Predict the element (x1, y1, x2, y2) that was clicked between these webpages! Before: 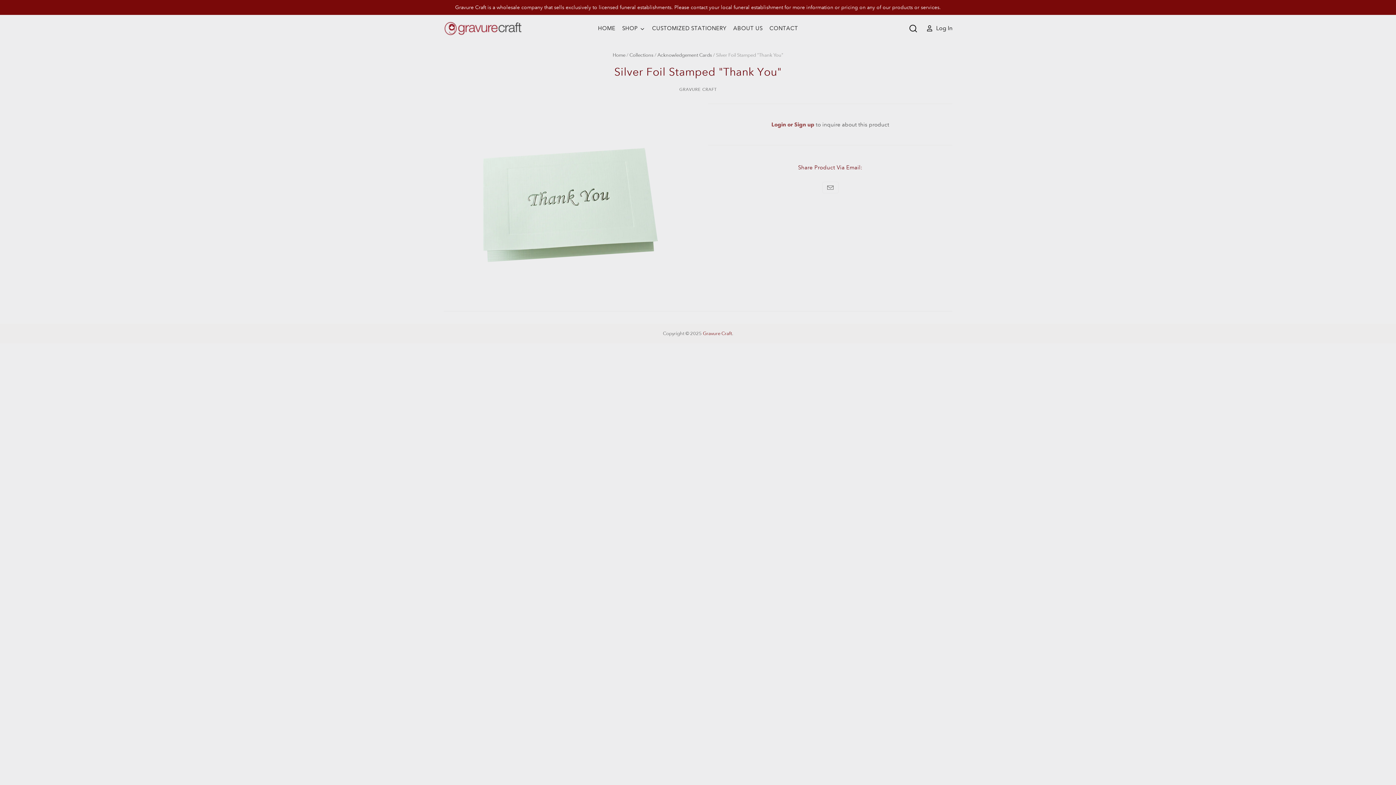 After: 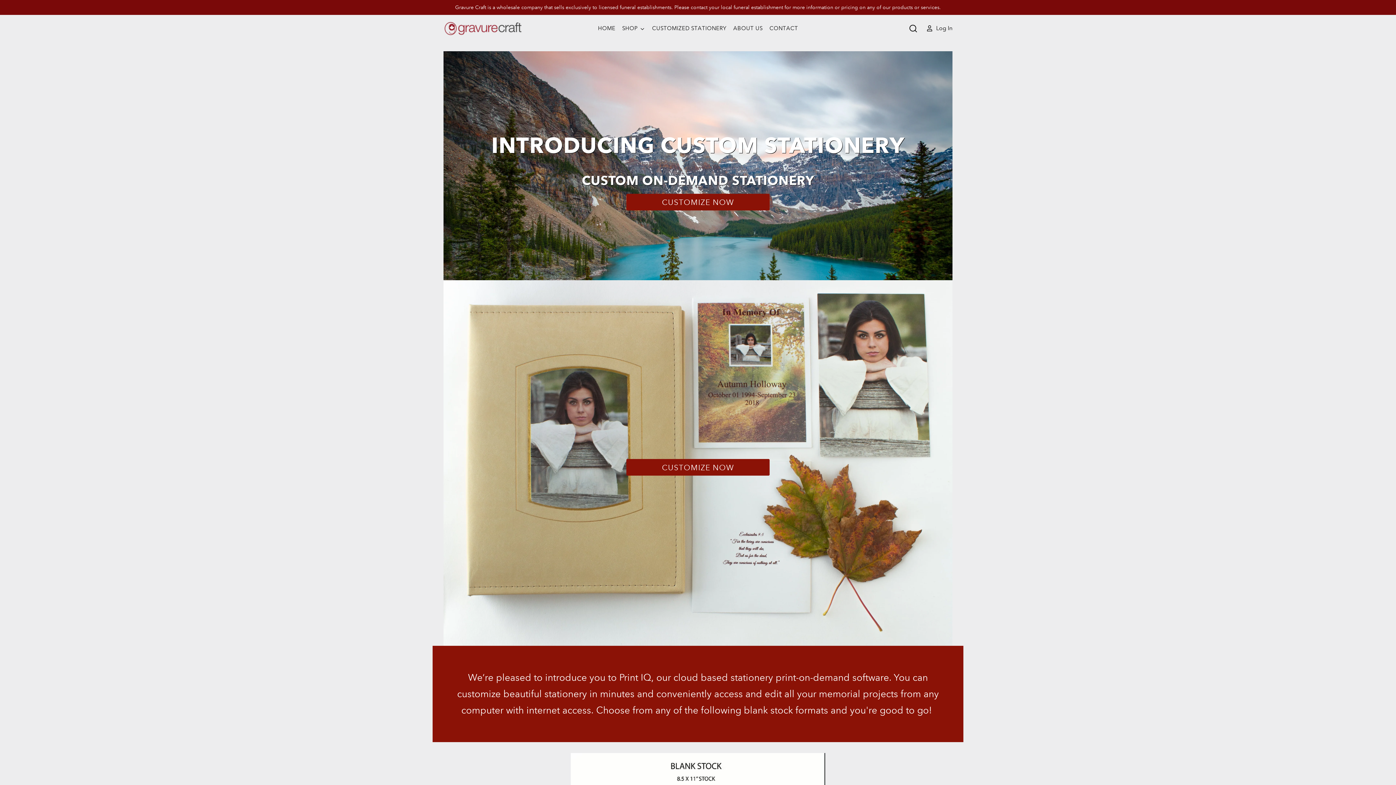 Action: bbox: (645, 23, 727, 33) label: CUSTOMIZED STATIONERY